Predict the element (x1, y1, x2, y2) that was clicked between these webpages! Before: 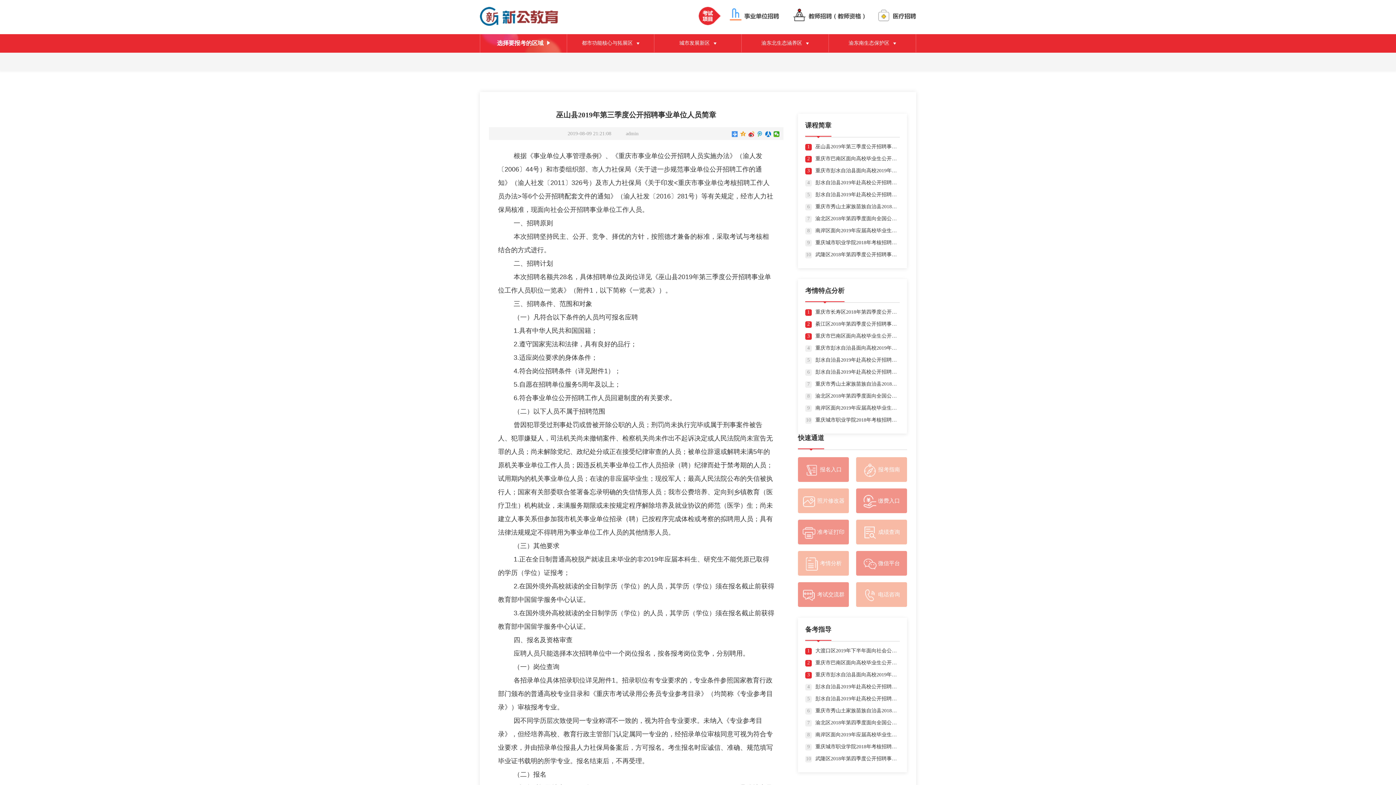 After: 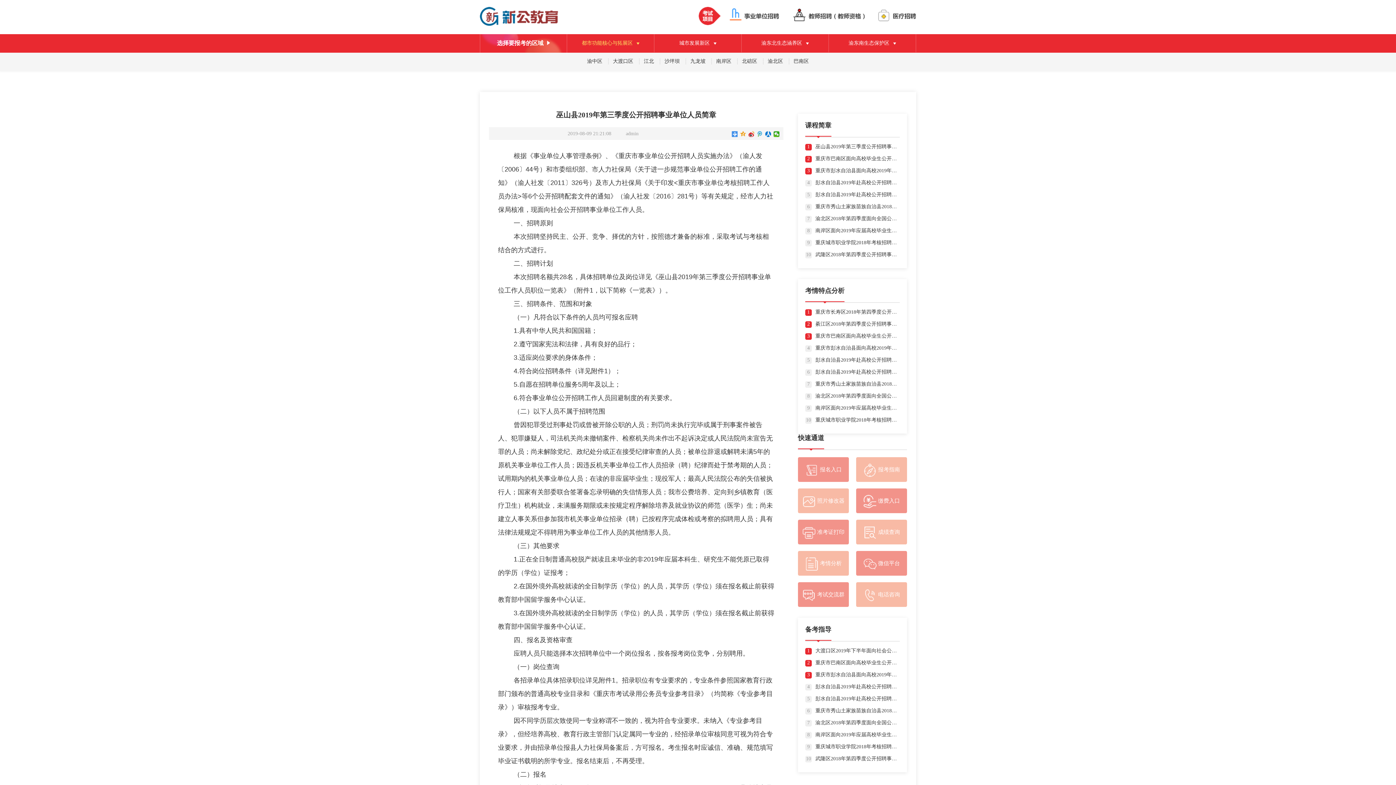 Action: bbox: (582, 40, 639, 45) label: 都市功能核心与拓展区